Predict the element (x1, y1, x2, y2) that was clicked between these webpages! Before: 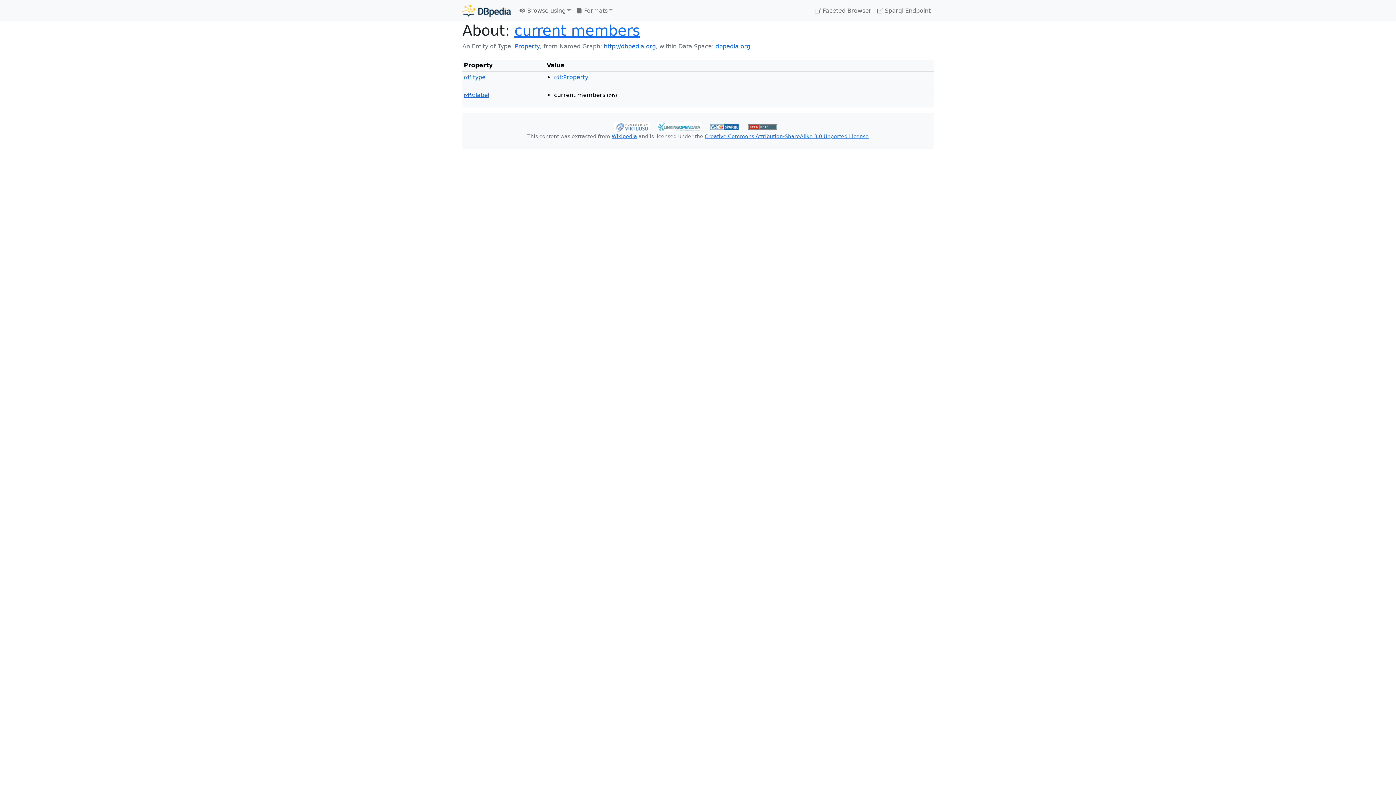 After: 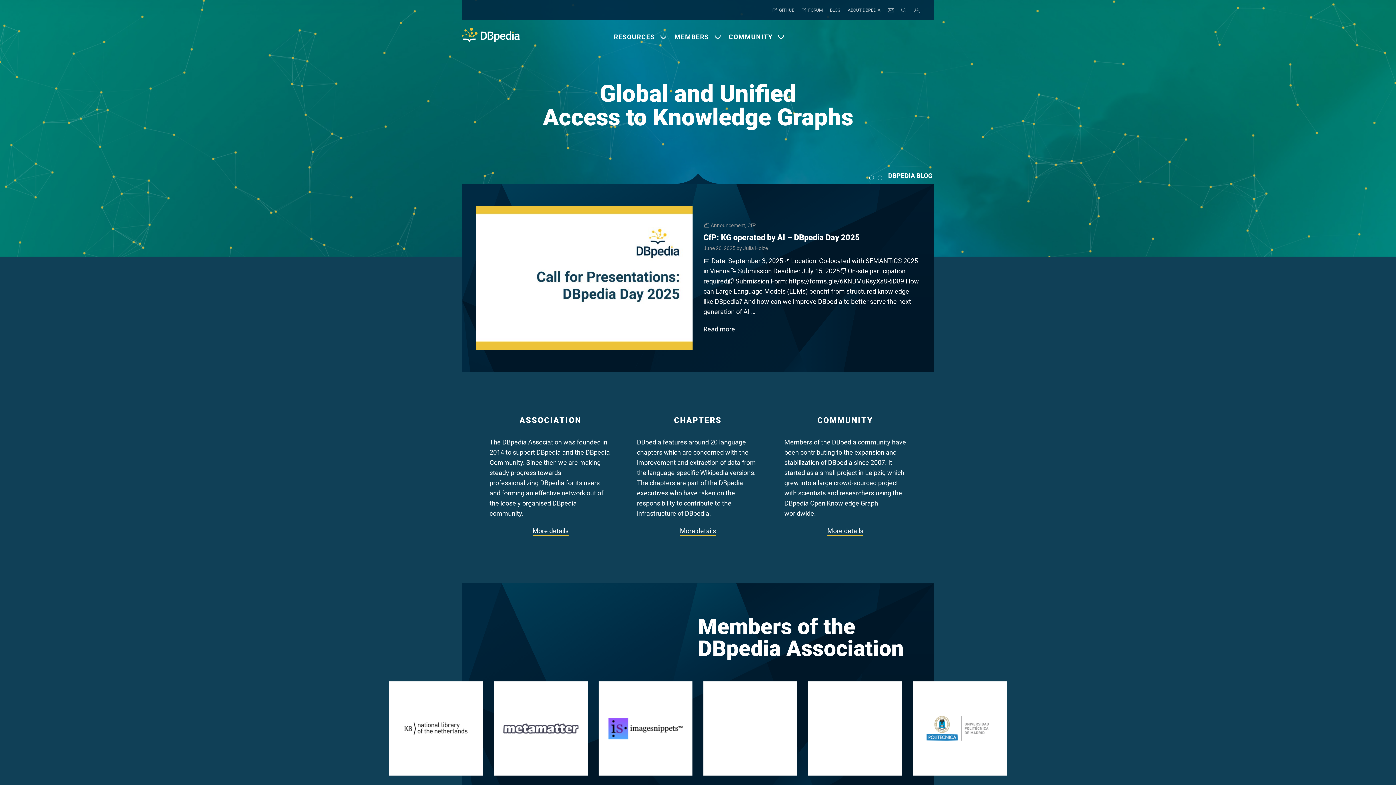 Action: bbox: (604, 42, 656, 49) label: http://dbpedia.org